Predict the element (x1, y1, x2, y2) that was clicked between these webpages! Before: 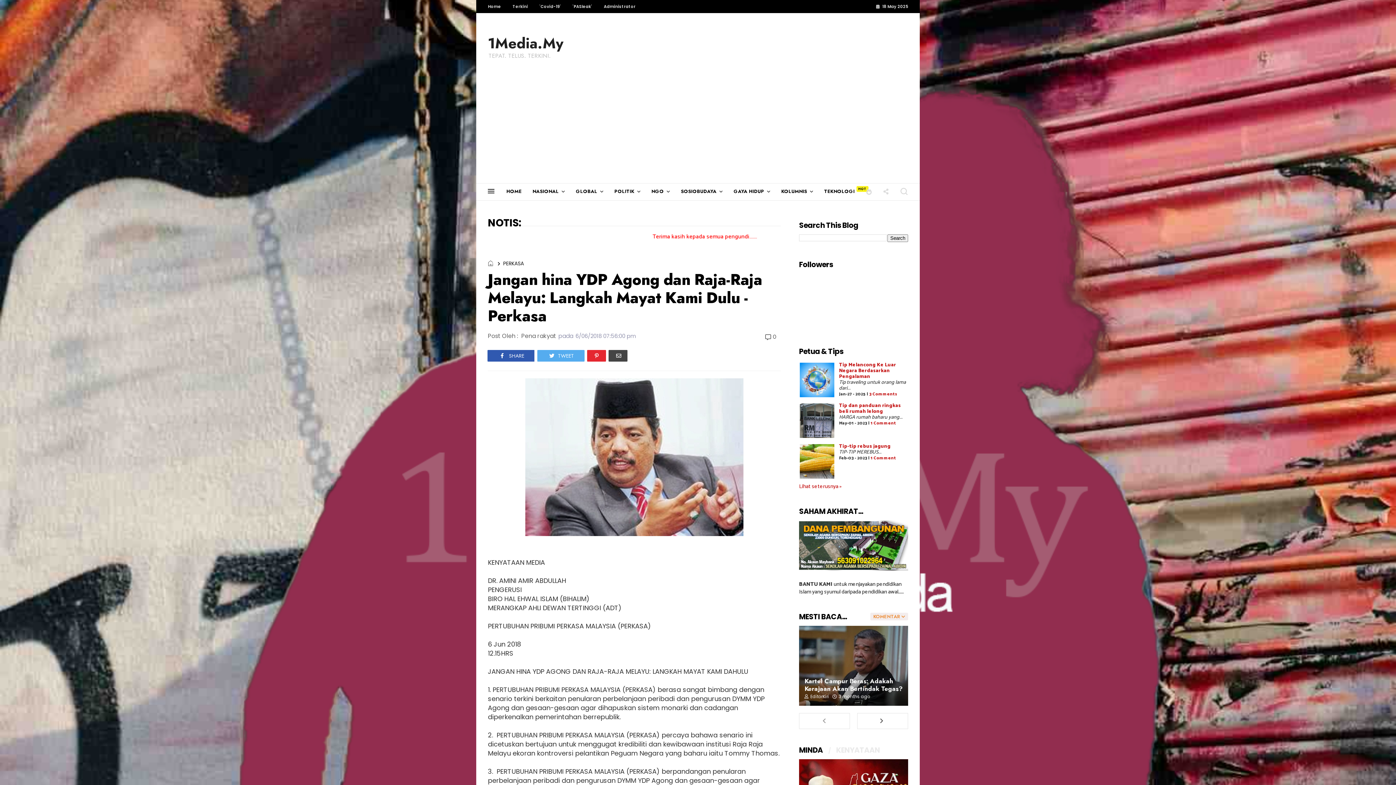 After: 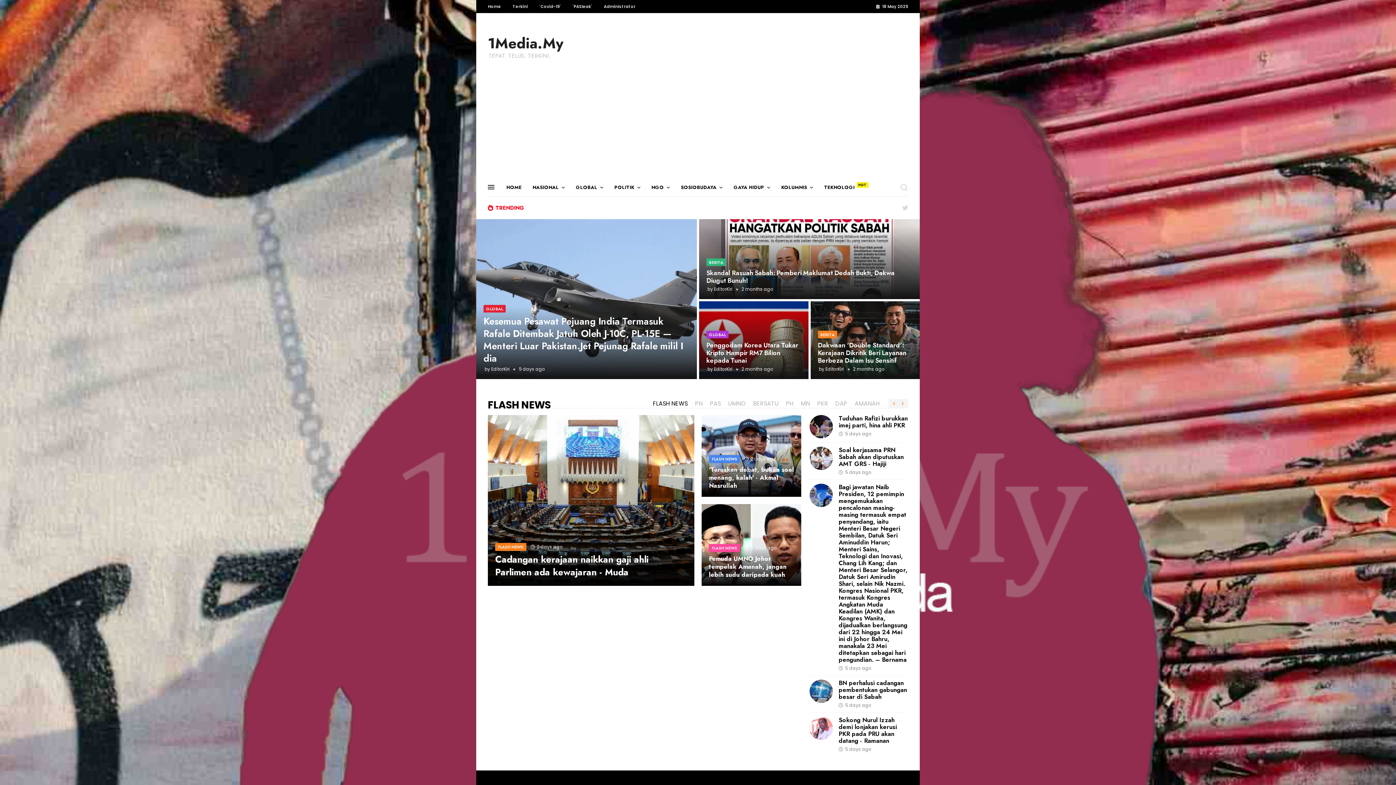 Action: bbox: (488, 32, 563, 53) label: 1Media.My